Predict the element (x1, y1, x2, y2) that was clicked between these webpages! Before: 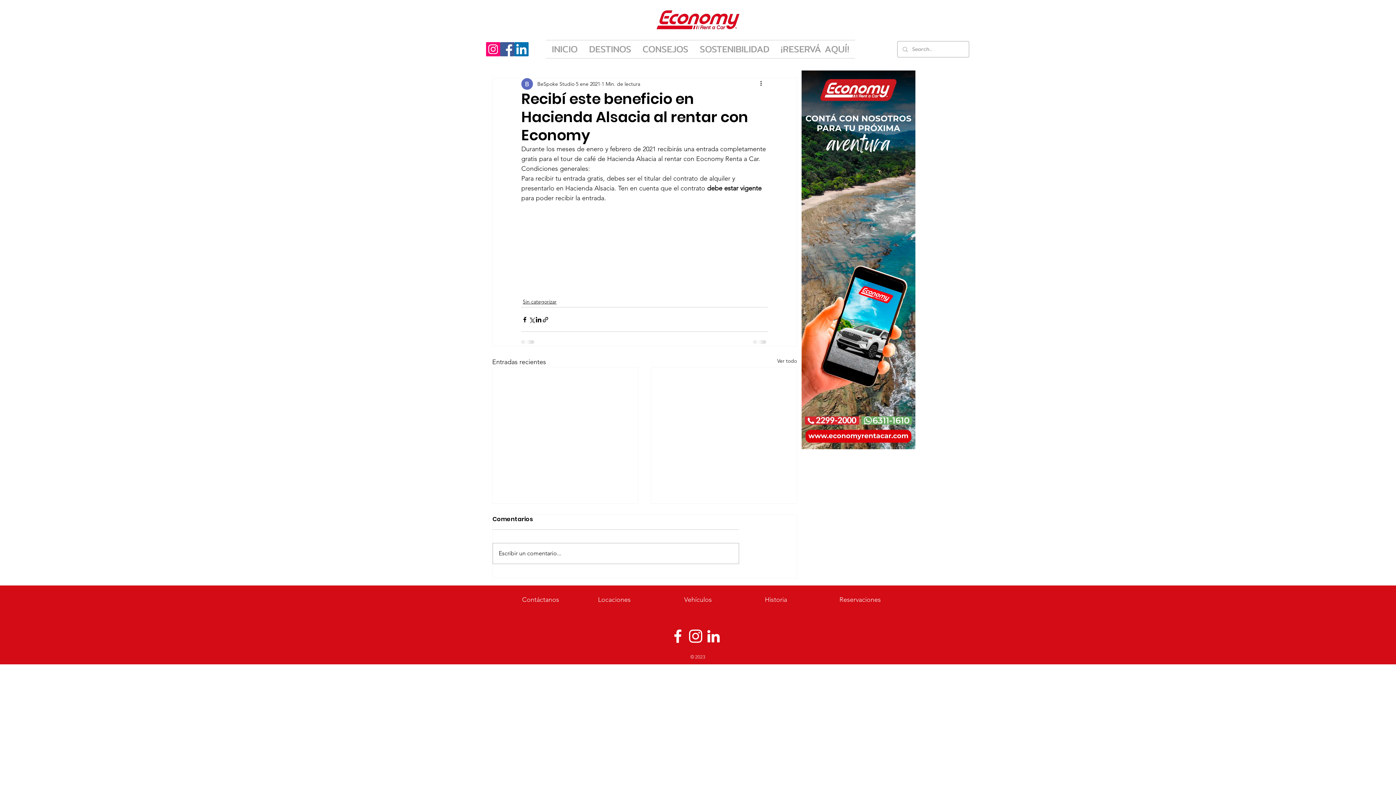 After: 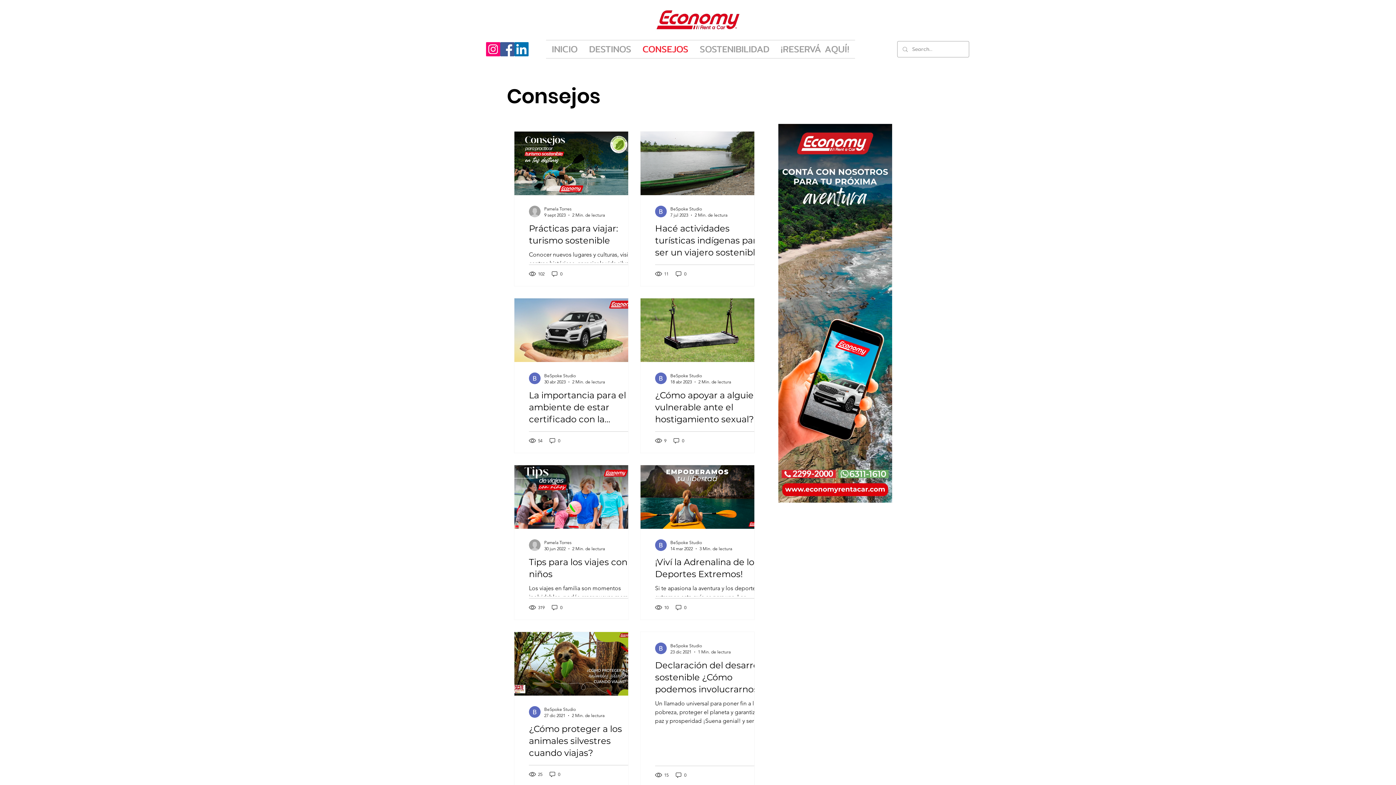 Action: label: CONSEJOS bbox: (637, 40, 694, 58)